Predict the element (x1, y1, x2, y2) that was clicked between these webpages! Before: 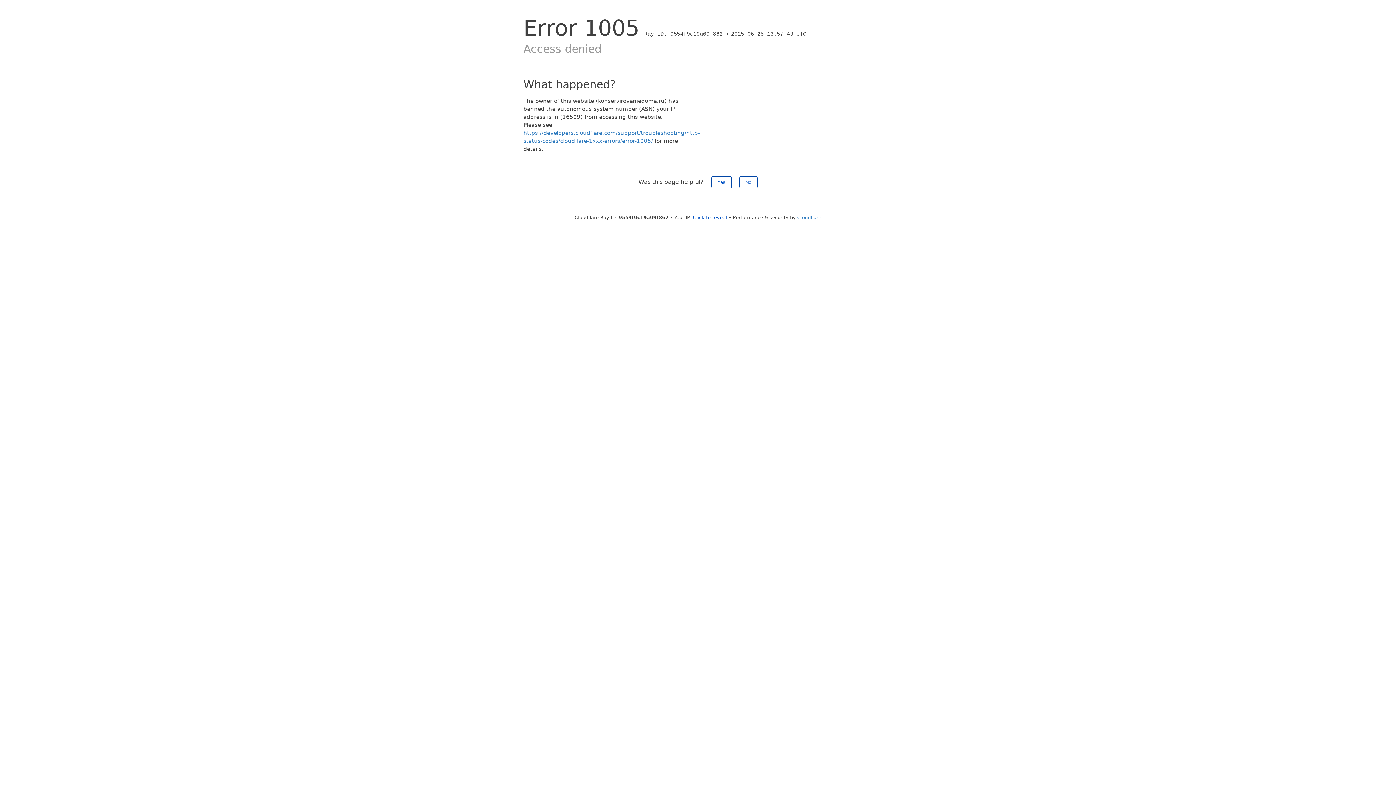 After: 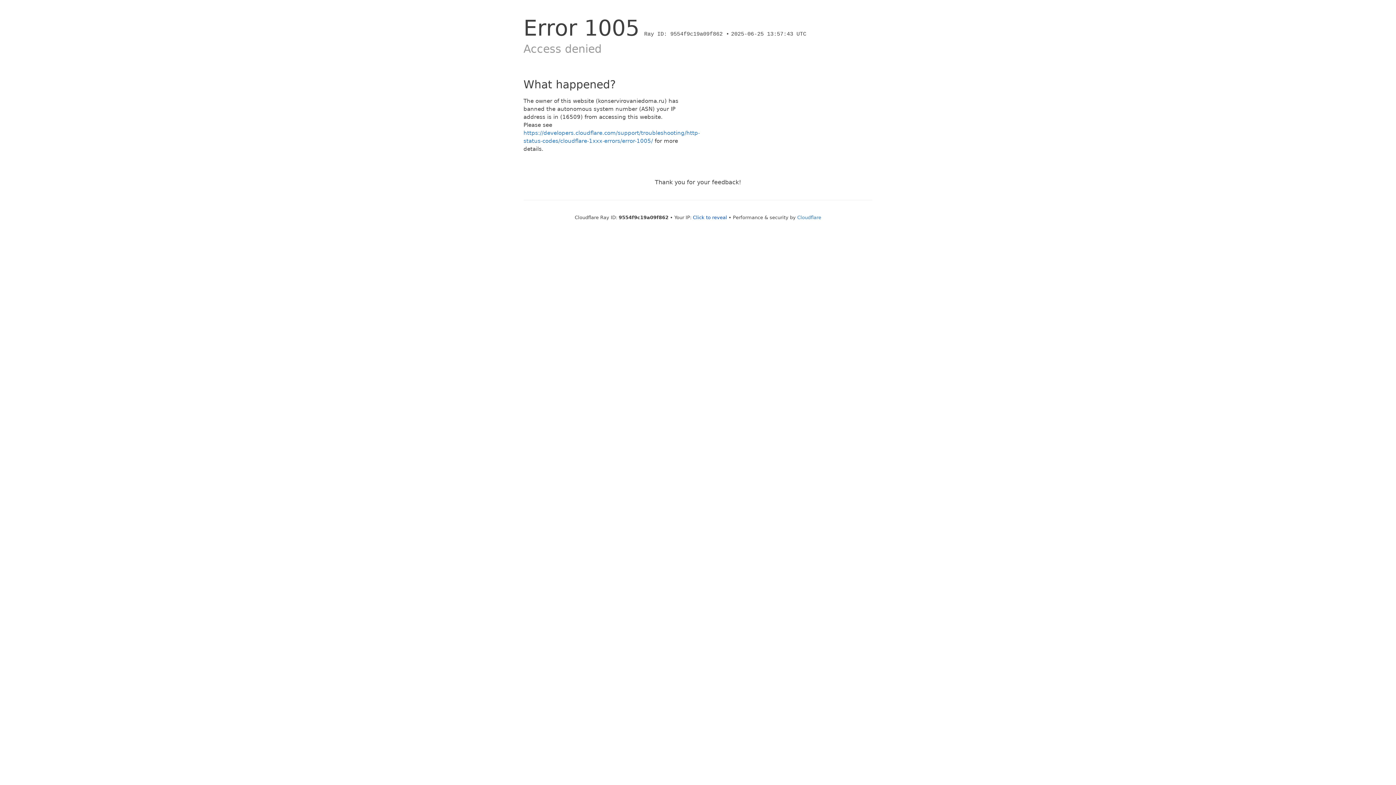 Action: bbox: (739, 176, 757, 188) label: No